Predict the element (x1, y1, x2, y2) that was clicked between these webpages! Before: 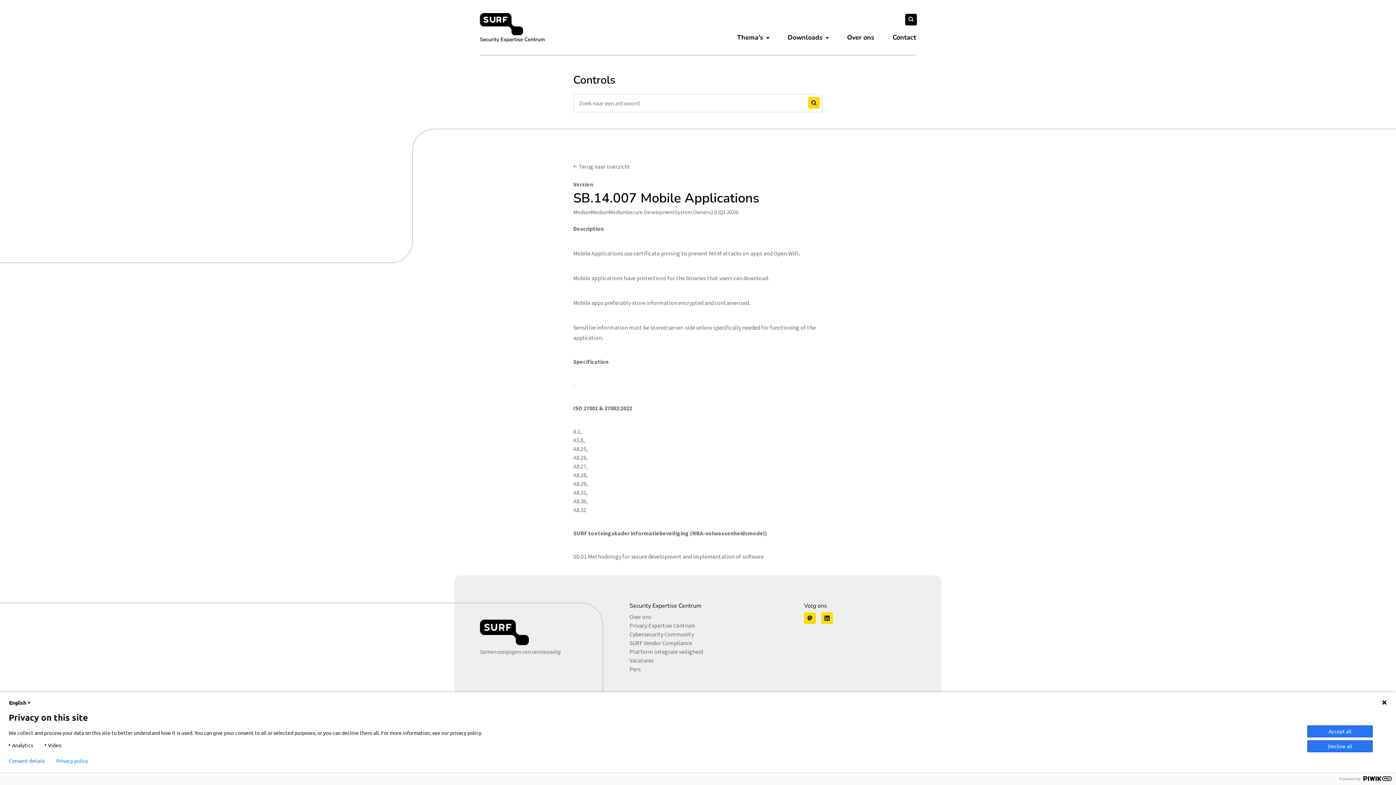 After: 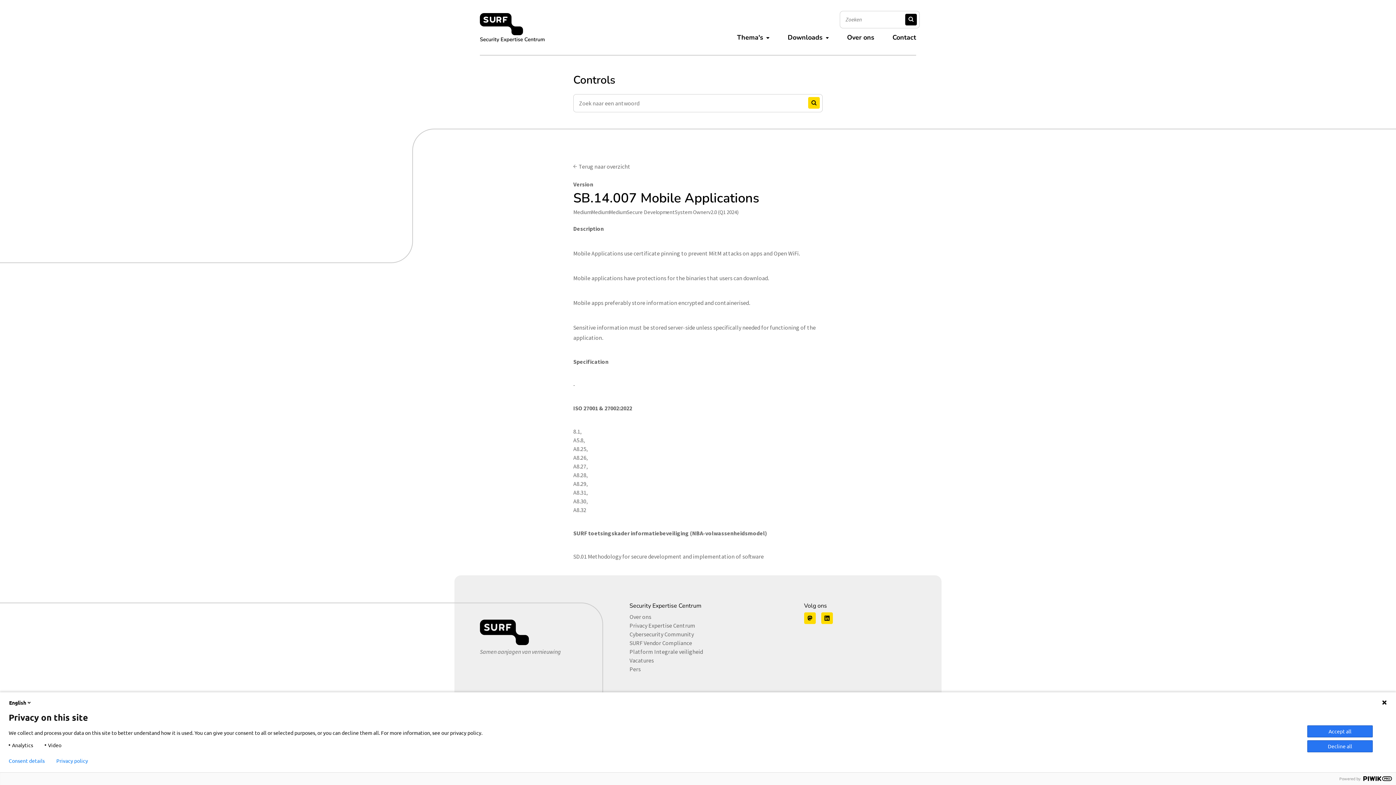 Action: label: Zoeken bbox: (905, 13, 917, 25)